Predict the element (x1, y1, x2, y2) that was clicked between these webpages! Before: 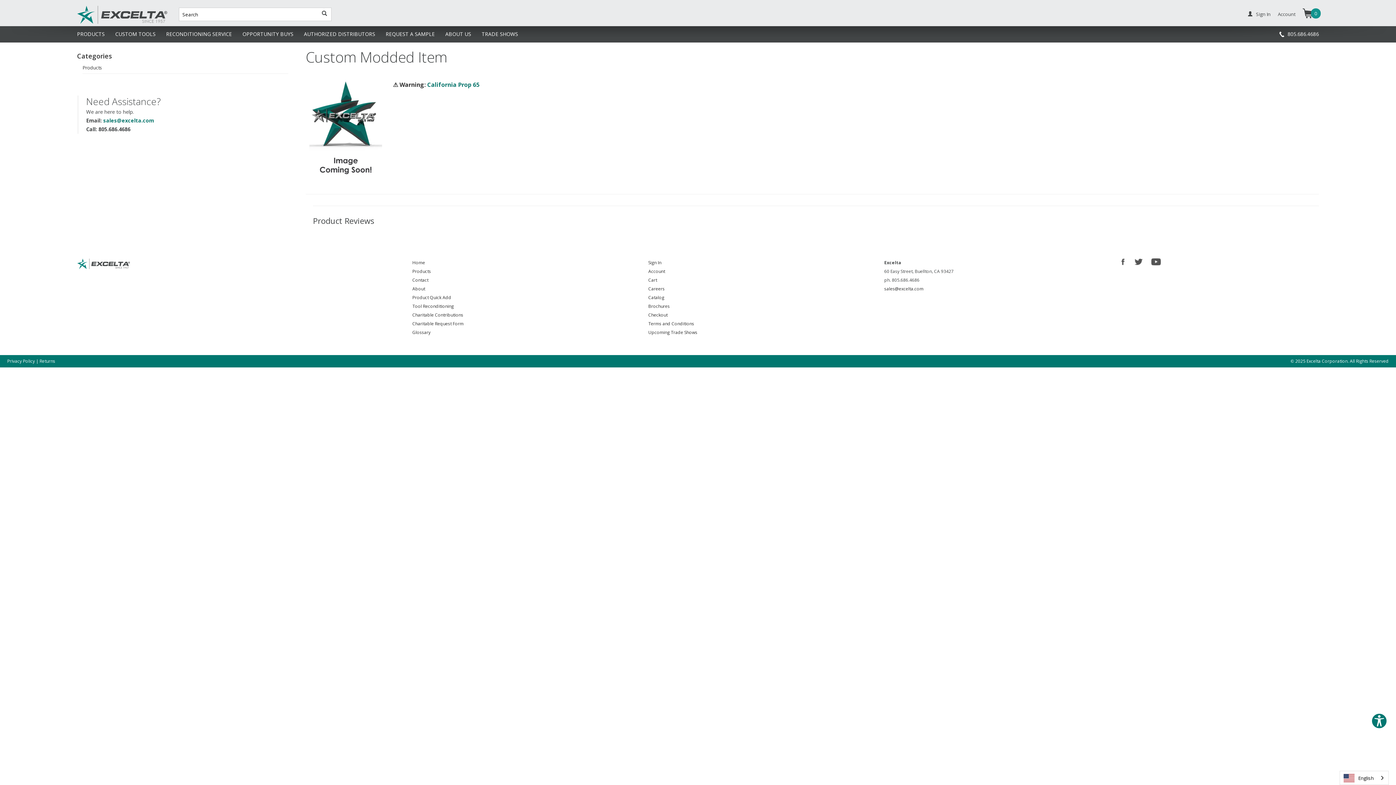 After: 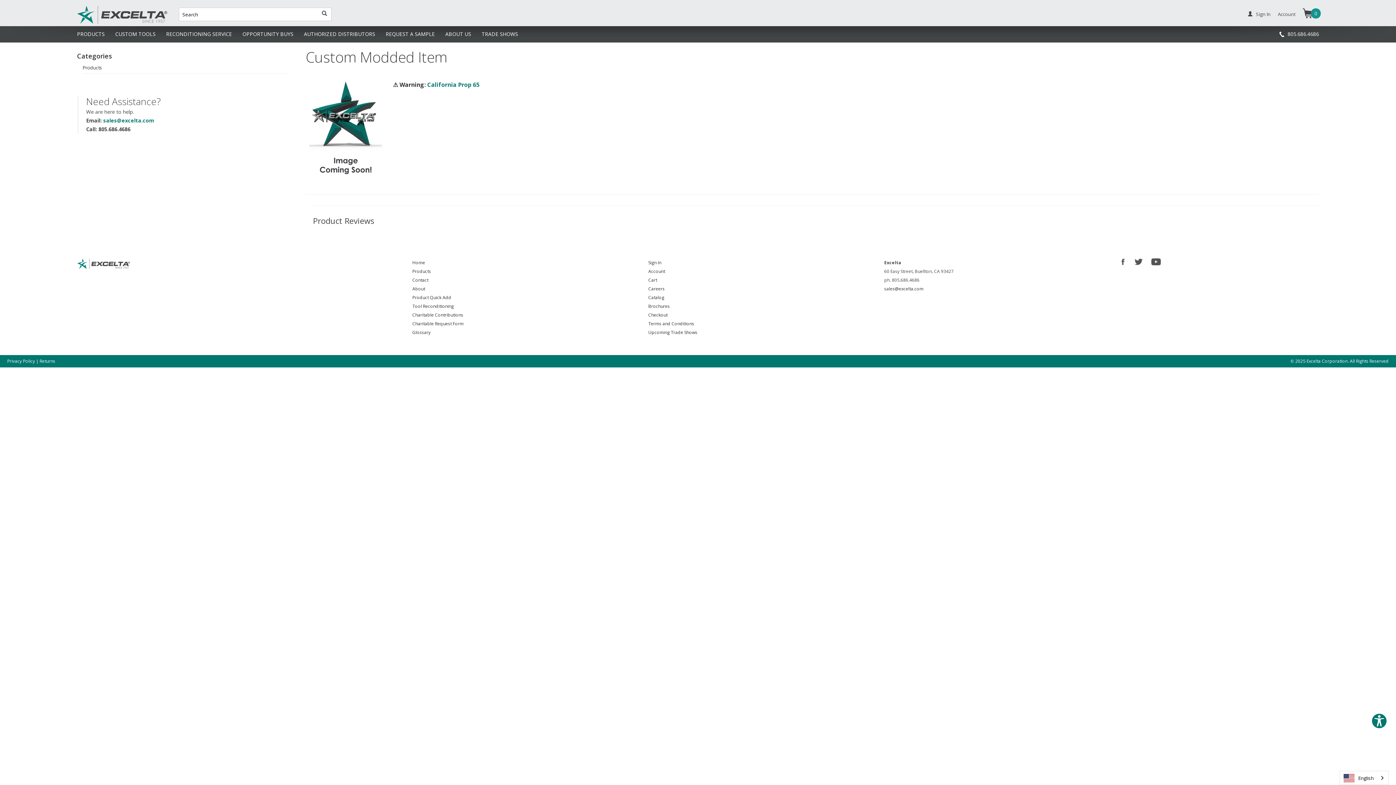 Action: bbox: (1151, 258, 1161, 265)